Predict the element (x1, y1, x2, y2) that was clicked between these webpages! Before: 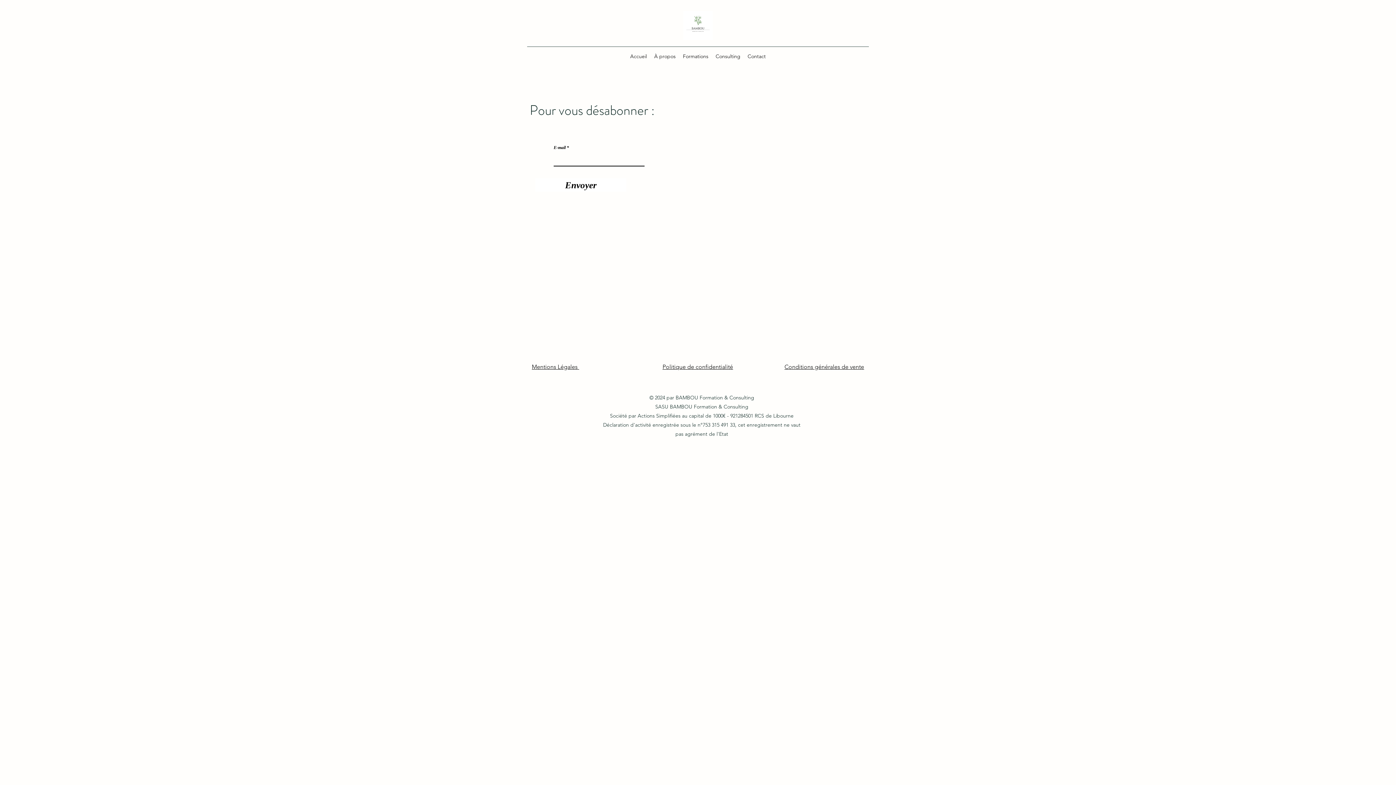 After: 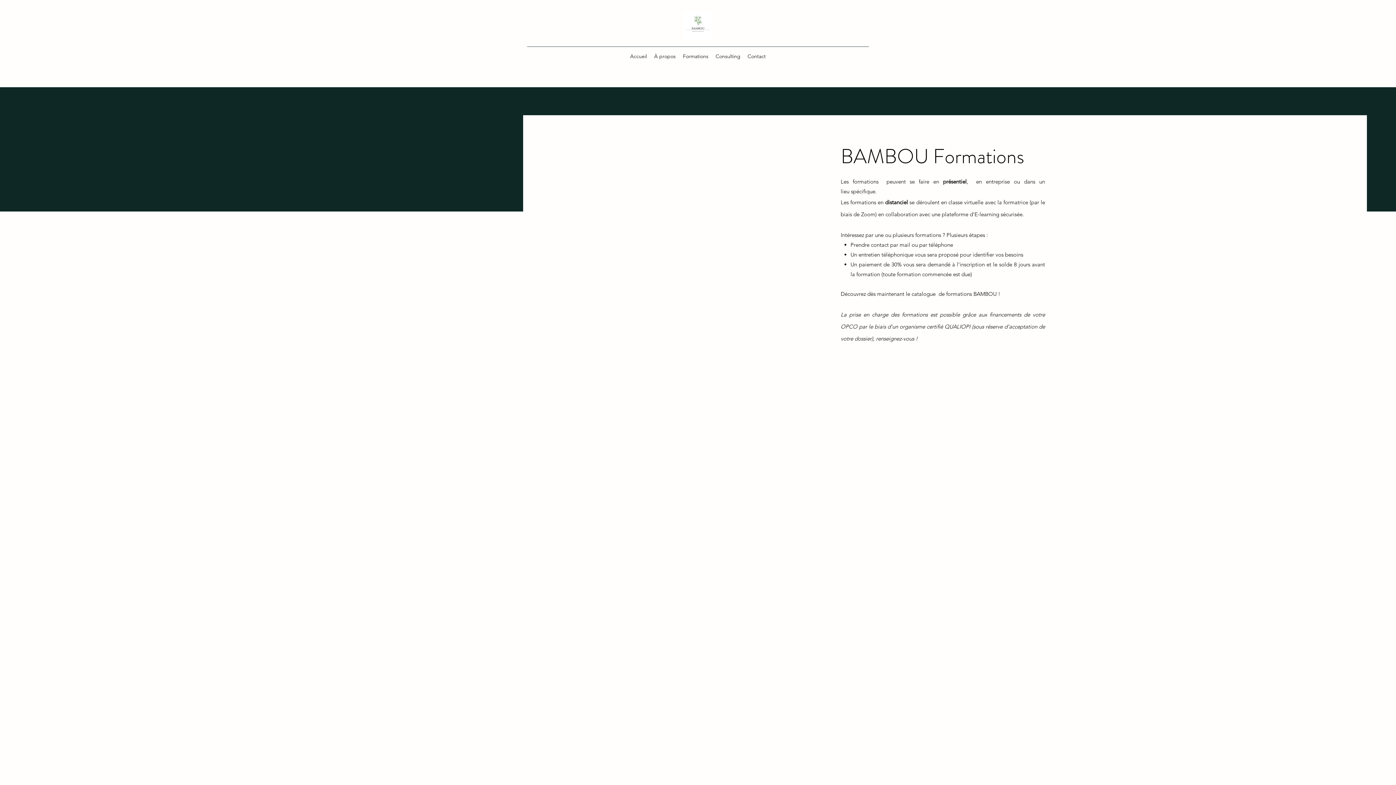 Action: bbox: (679, 50, 712, 61) label: Formations